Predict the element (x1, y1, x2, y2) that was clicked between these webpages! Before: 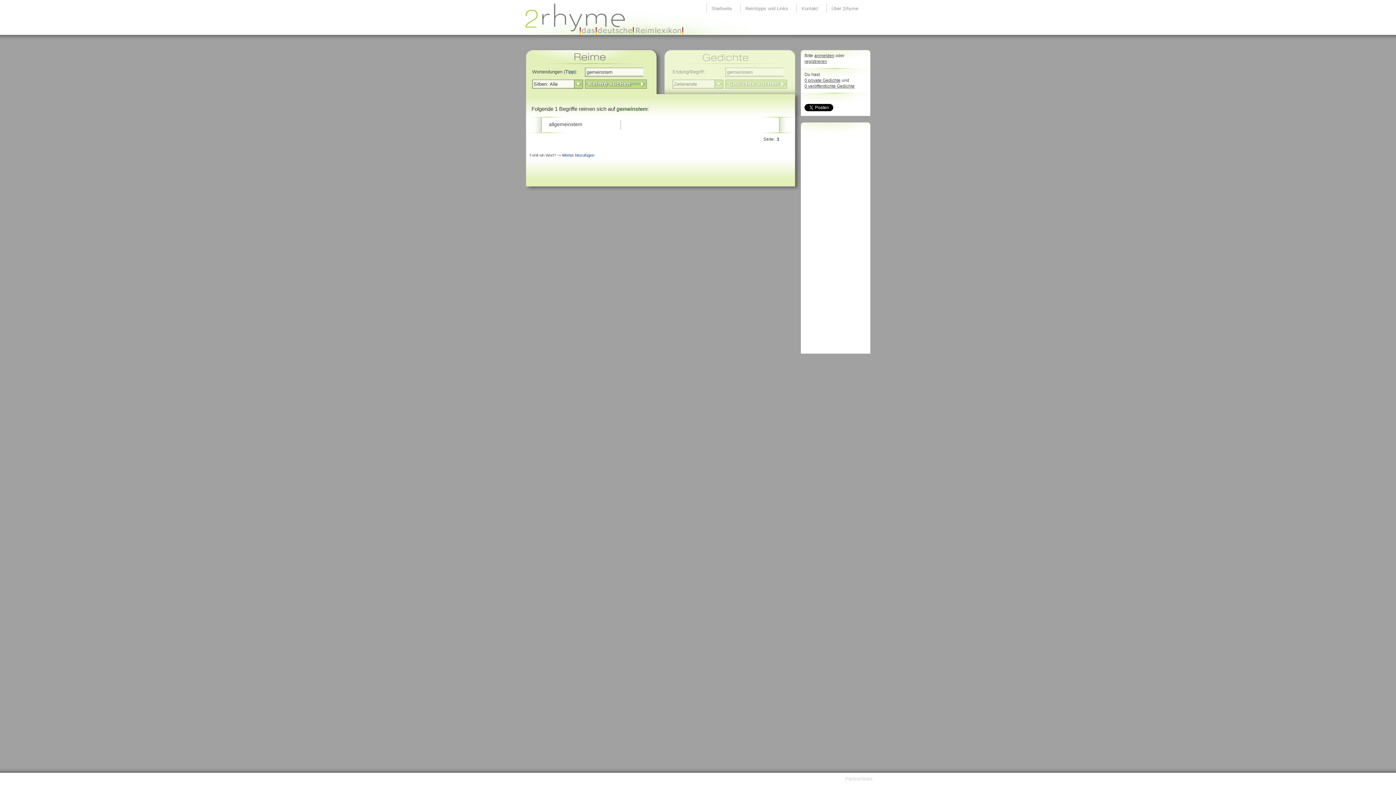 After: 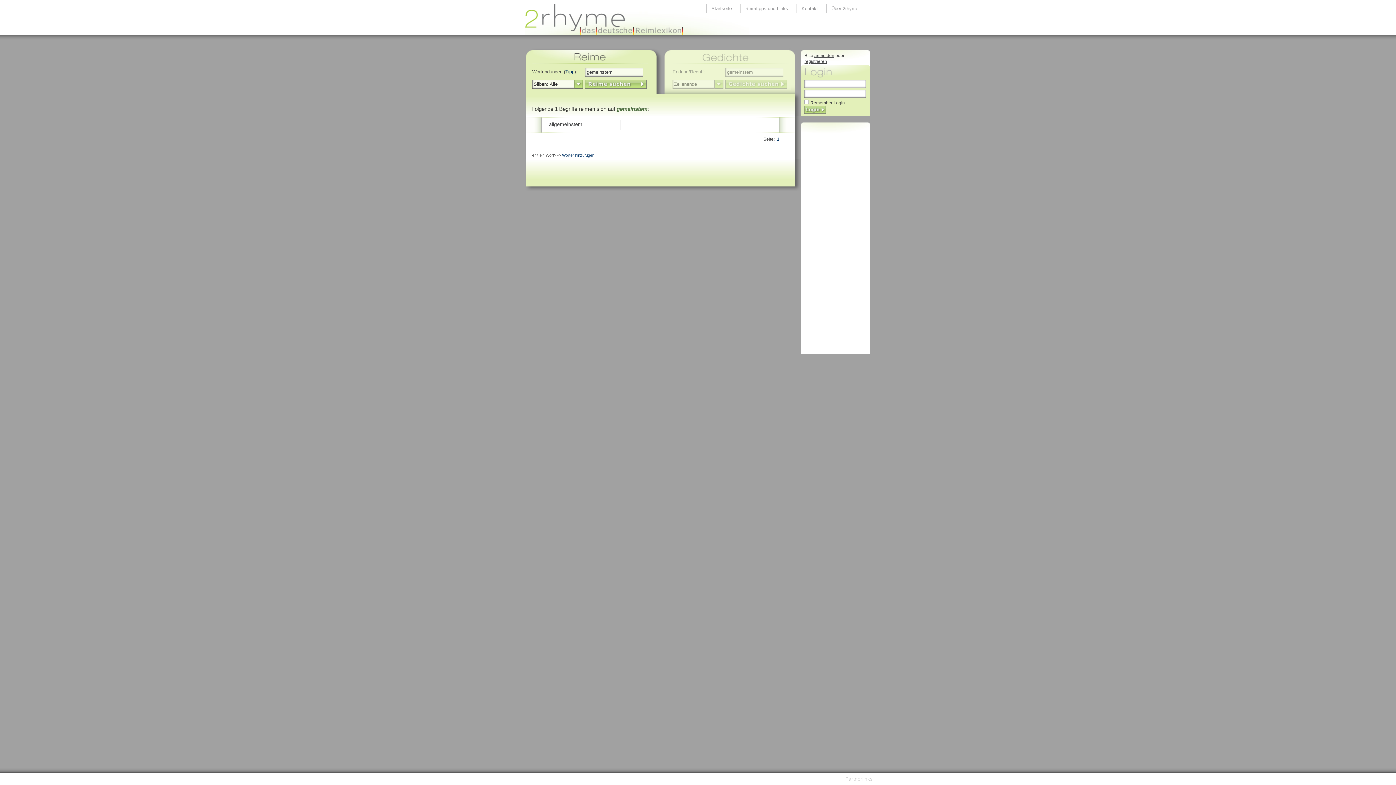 Action: bbox: (804, 77, 840, 82) label: 0 private Gedichte